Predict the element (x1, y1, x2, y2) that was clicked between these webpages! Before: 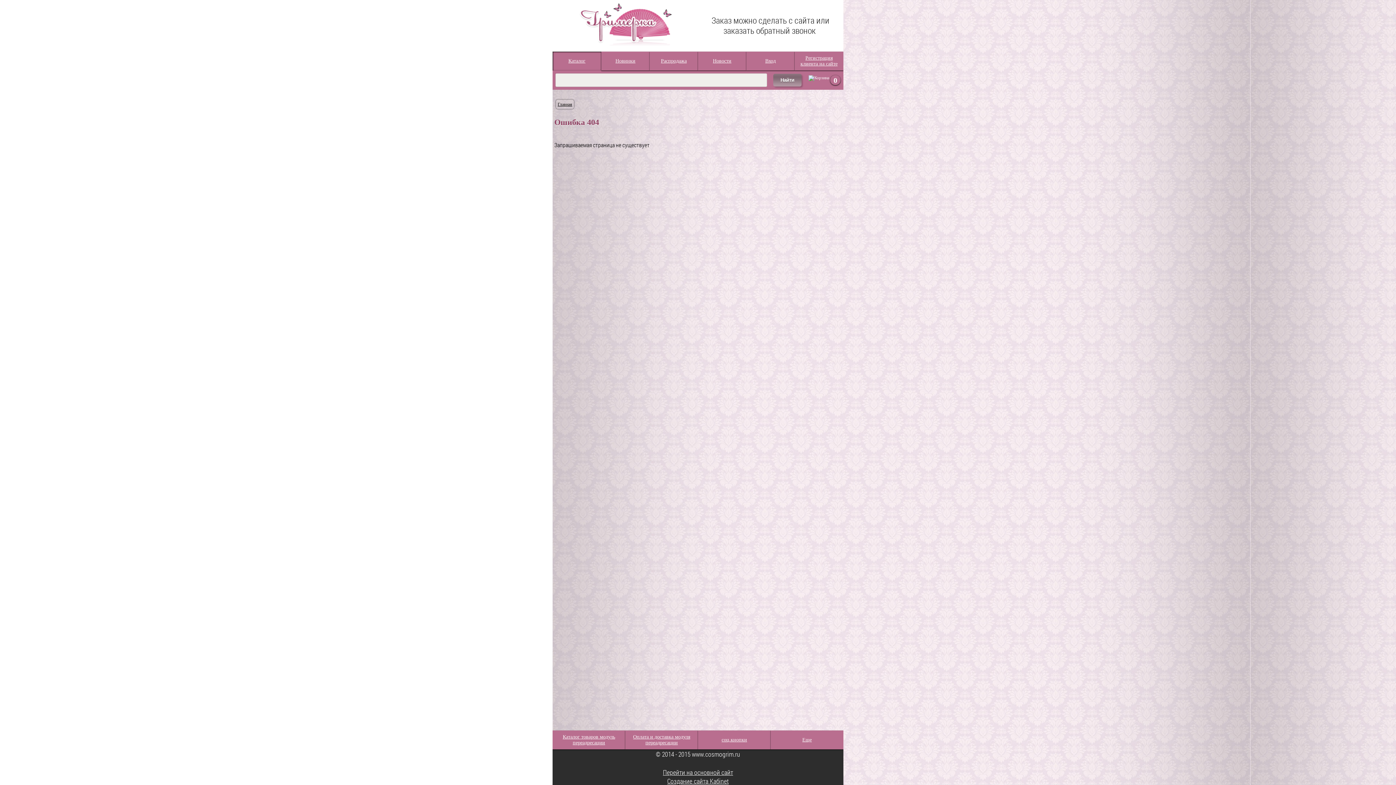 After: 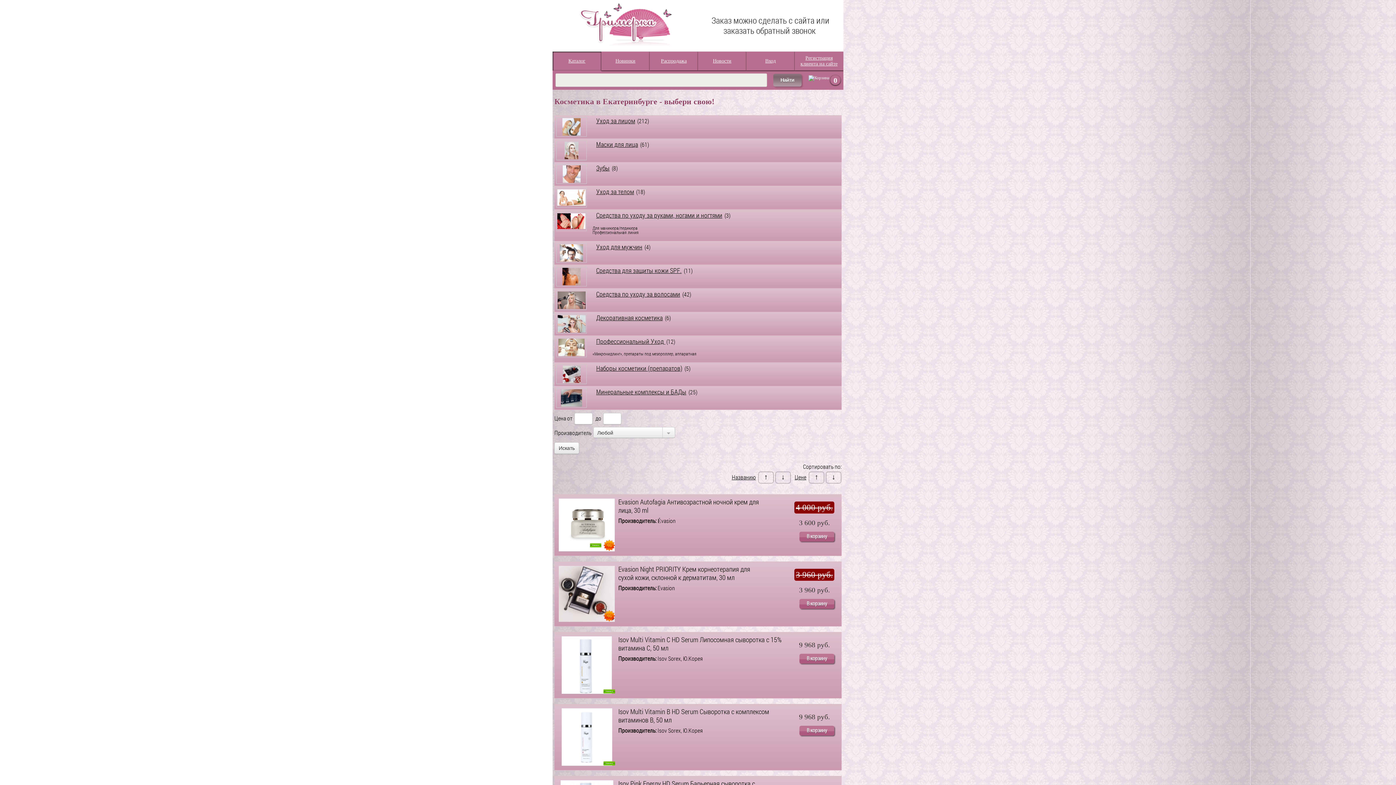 Action: label: Каталог bbox: (554, 58, 599, 64)